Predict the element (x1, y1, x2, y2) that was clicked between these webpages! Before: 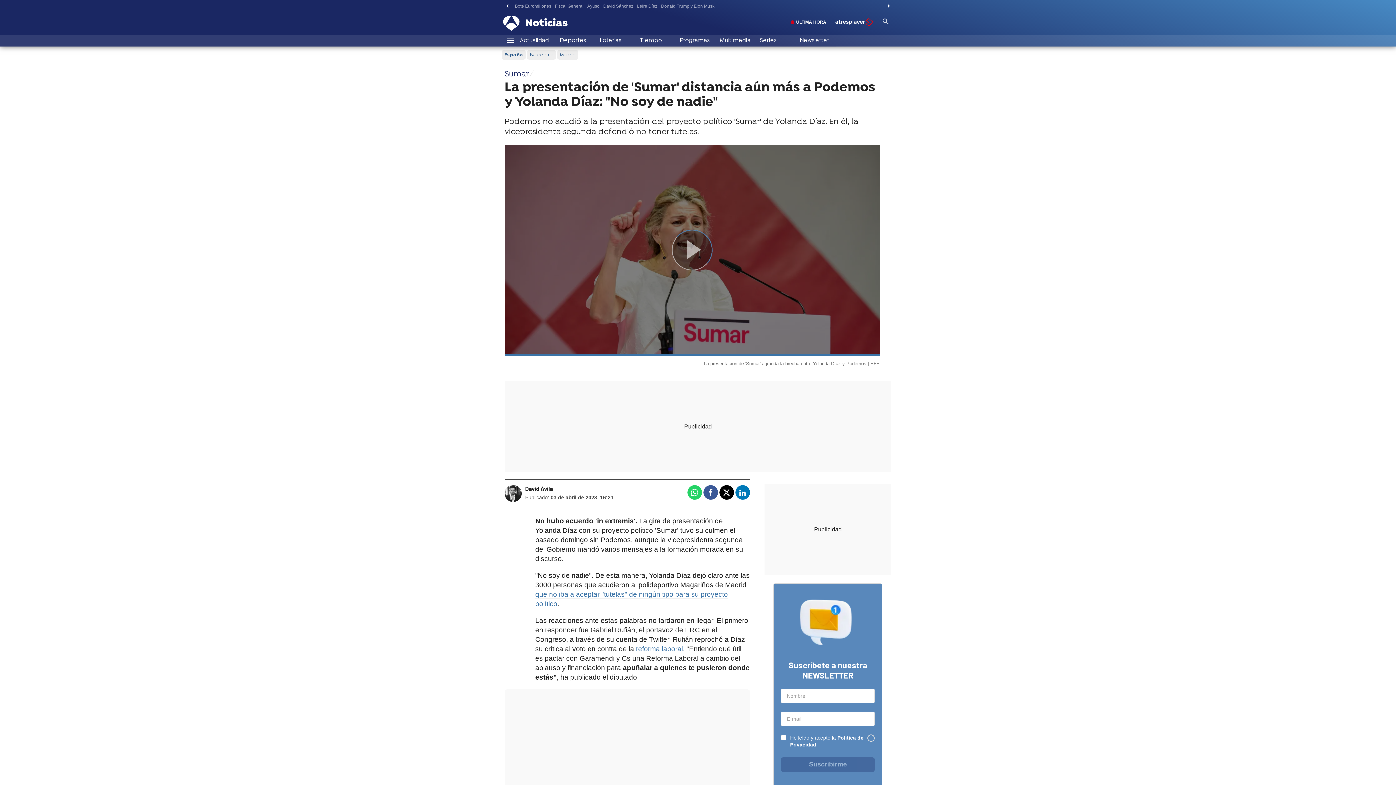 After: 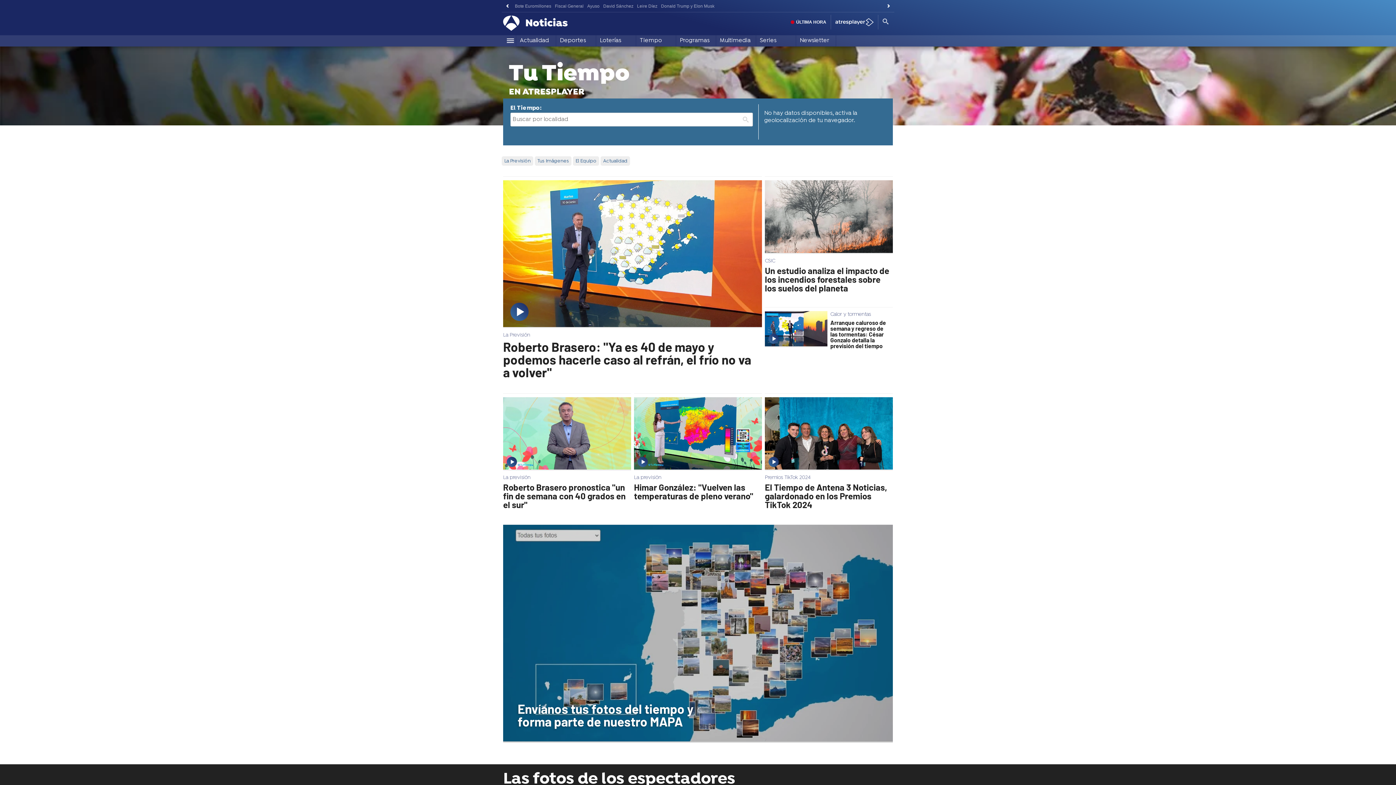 Action: bbox: (636, 35, 676, 46) label: Tiempo